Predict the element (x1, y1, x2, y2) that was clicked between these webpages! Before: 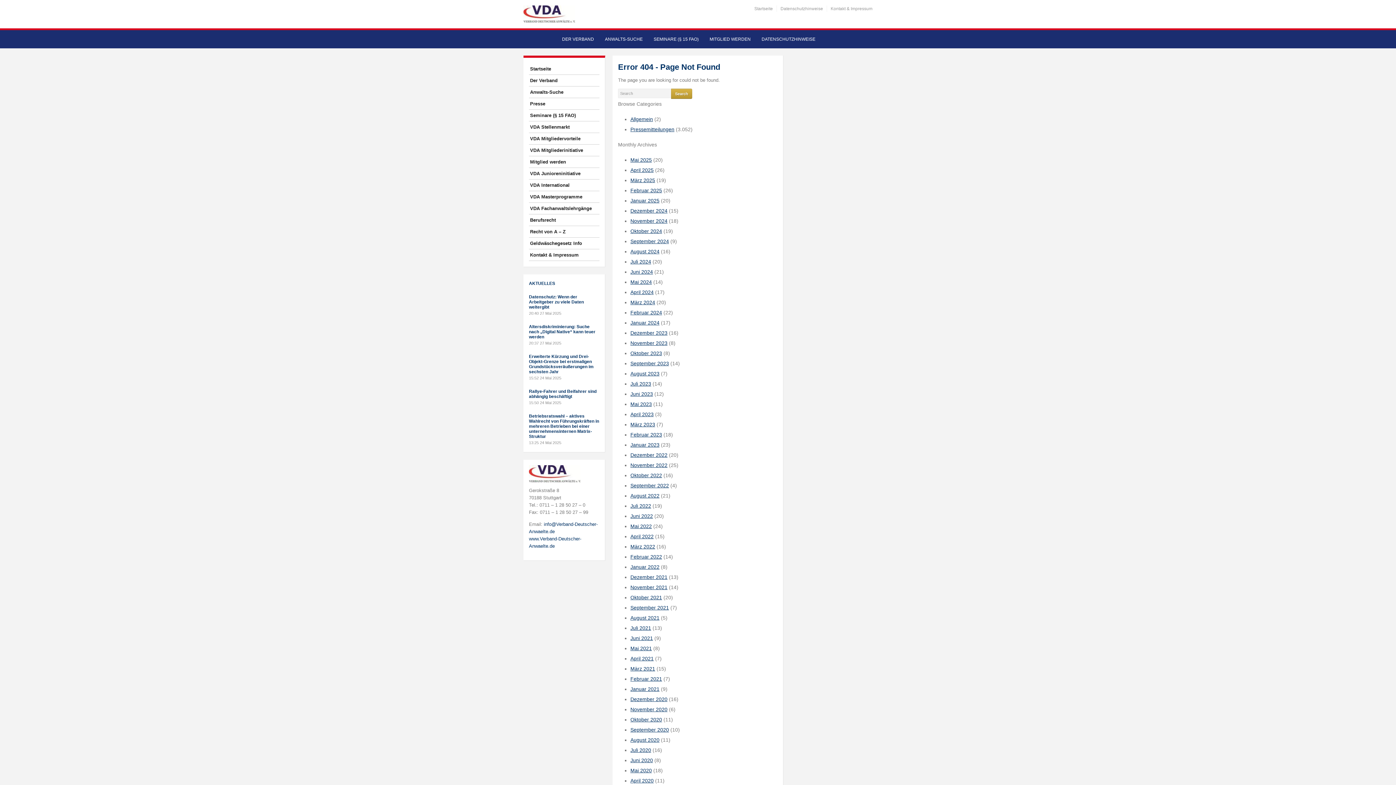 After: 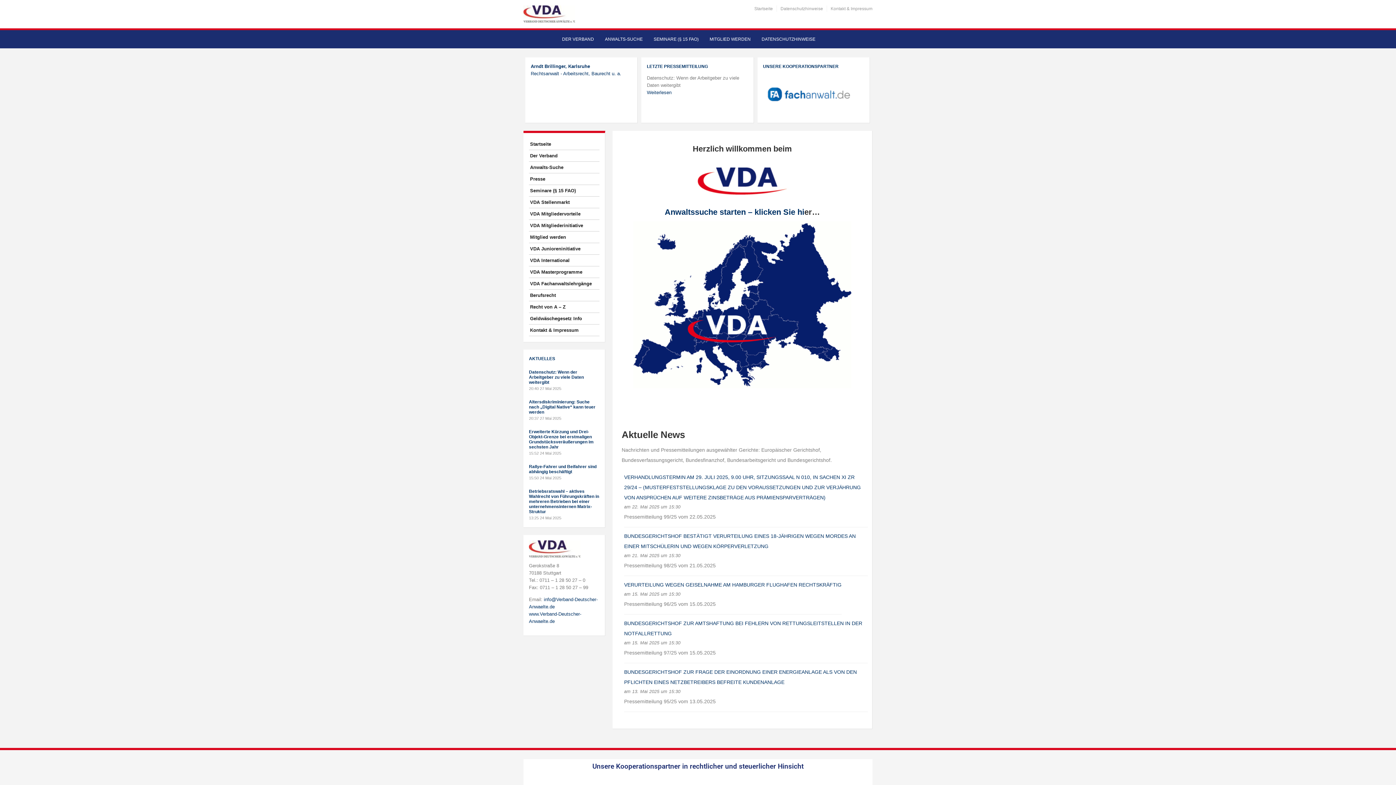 Action: bbox: (630, 462, 667, 468) label: November 2022